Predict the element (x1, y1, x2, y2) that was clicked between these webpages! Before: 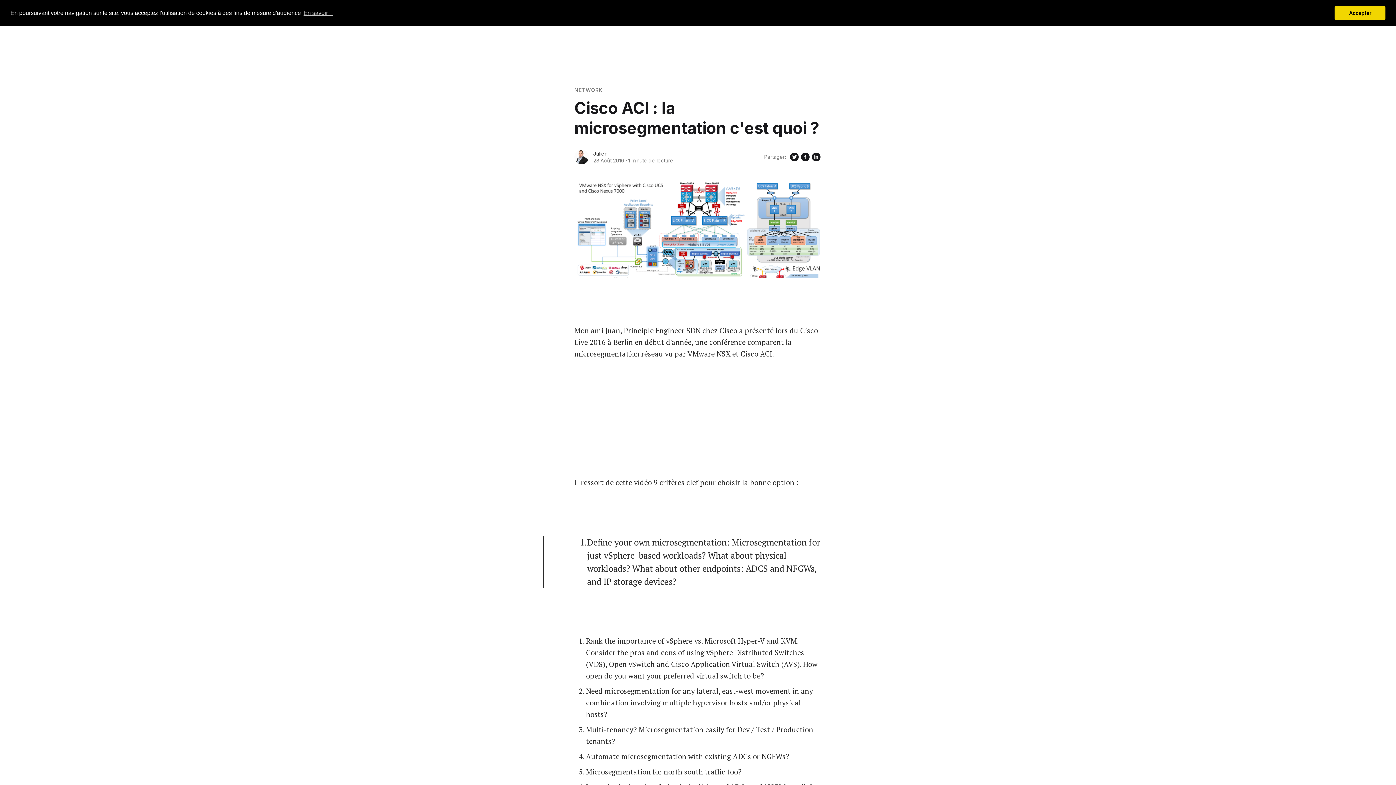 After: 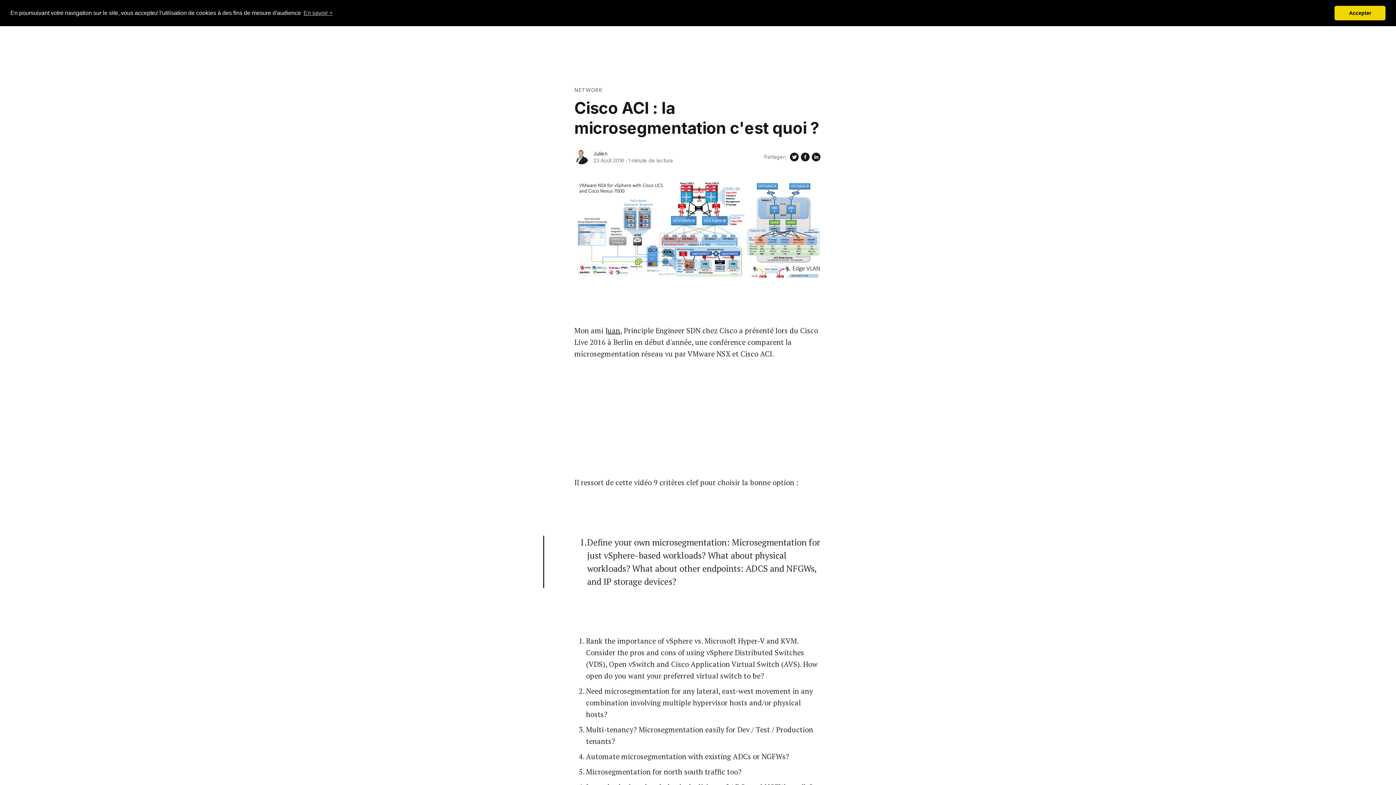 Action: bbox: (800, 151, 810, 162) label: Share on Facebook